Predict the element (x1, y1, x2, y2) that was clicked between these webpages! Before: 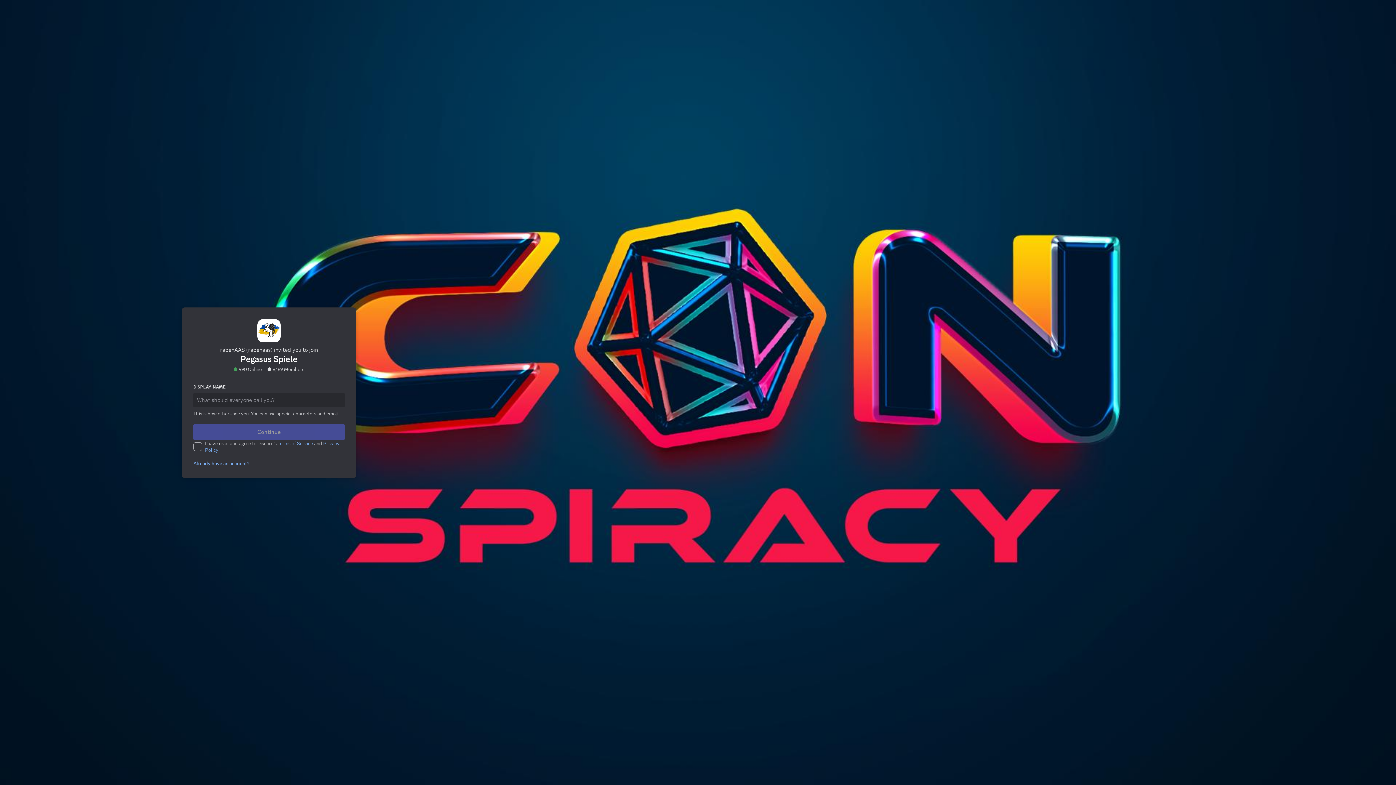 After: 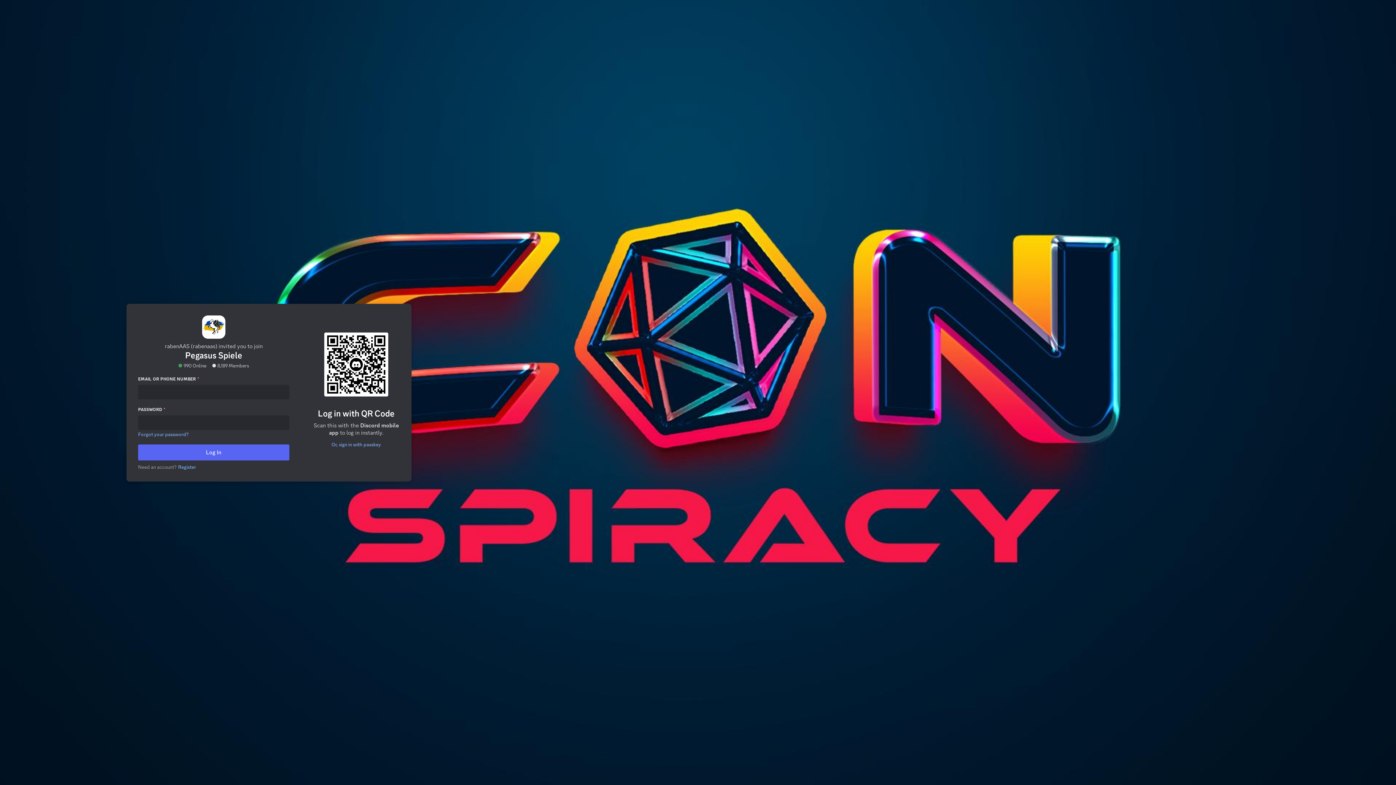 Action: bbox: (189, 431, 252, 437) label: Already have an account?